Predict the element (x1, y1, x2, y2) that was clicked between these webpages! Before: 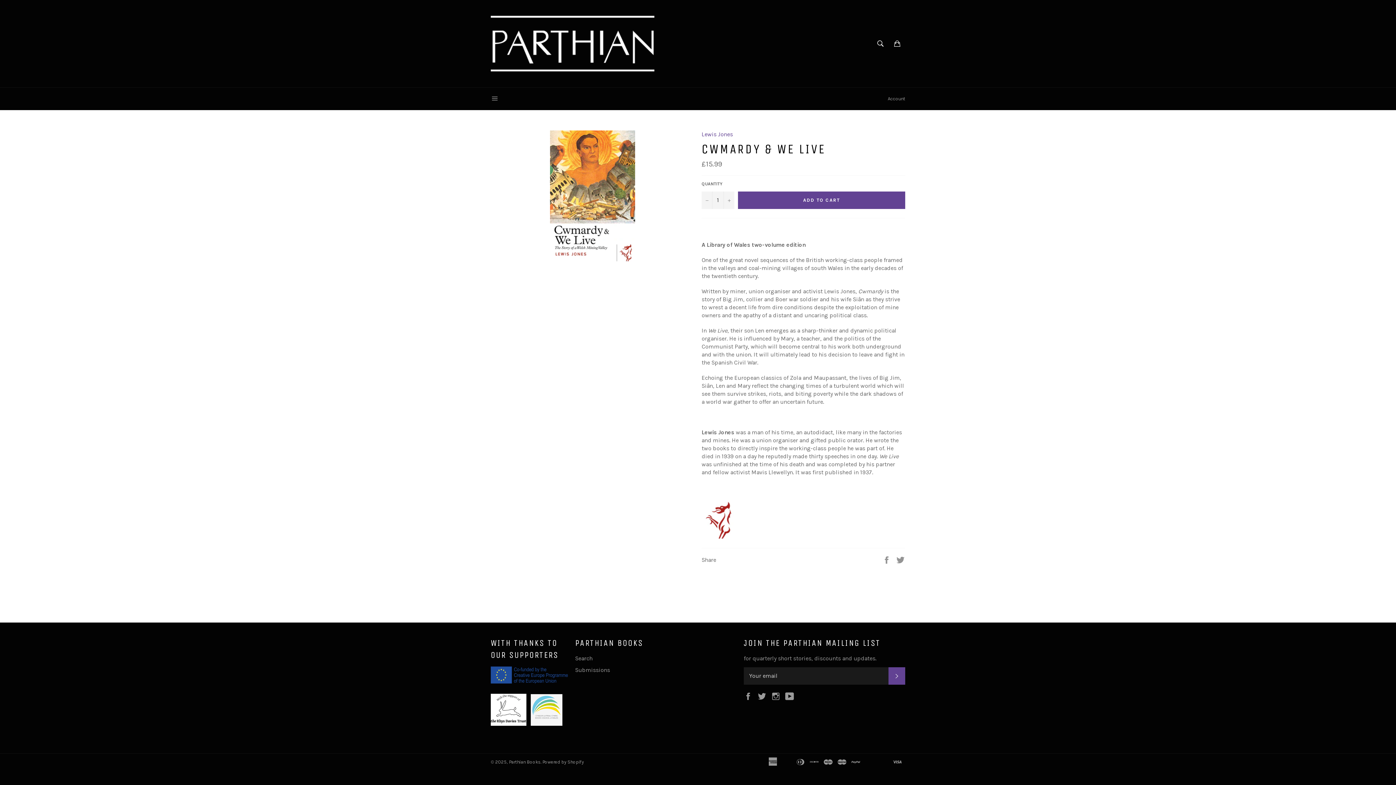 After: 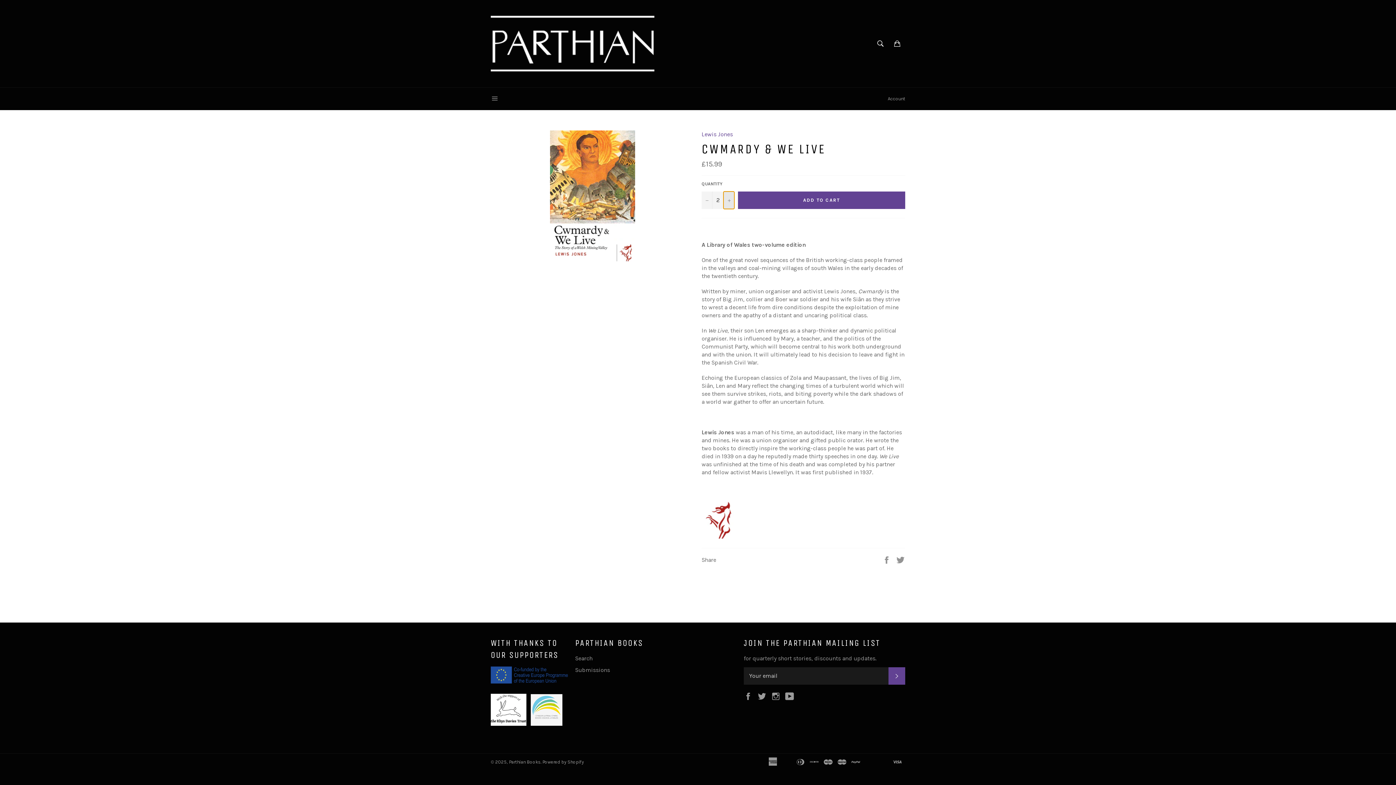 Action: label: Increase quantity bbox: (723, 191, 734, 208)